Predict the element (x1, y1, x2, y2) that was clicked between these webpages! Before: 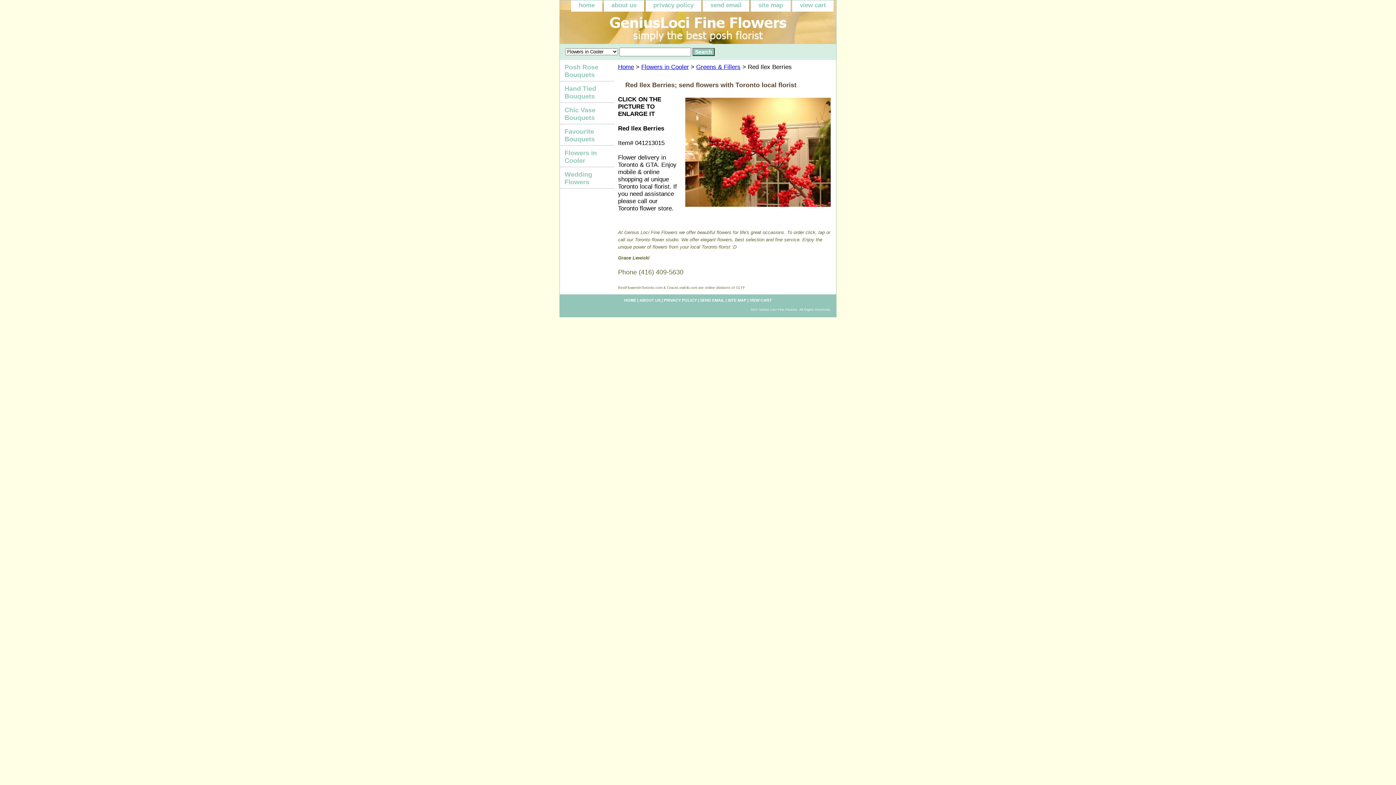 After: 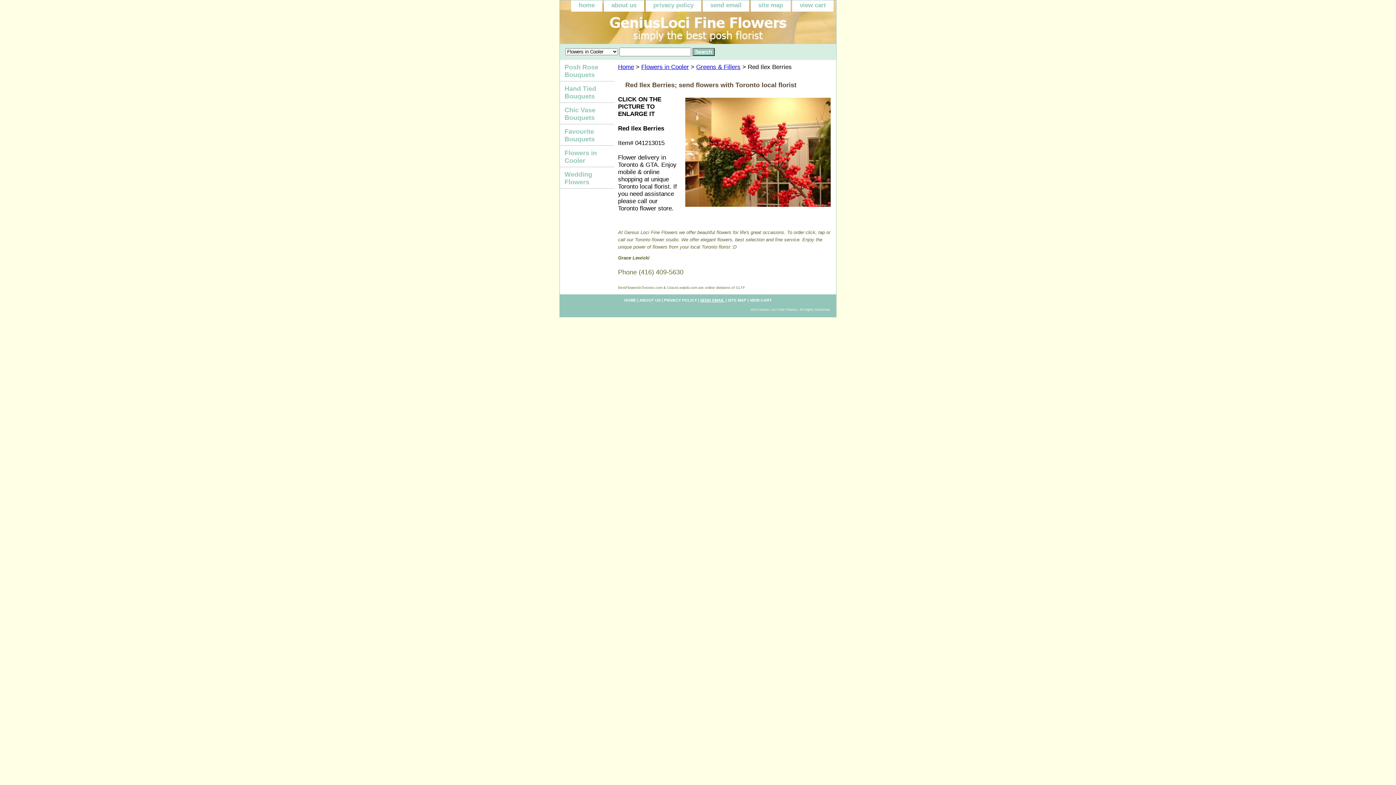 Action: bbox: (700, 298, 724, 302) label: SEND EMAIL